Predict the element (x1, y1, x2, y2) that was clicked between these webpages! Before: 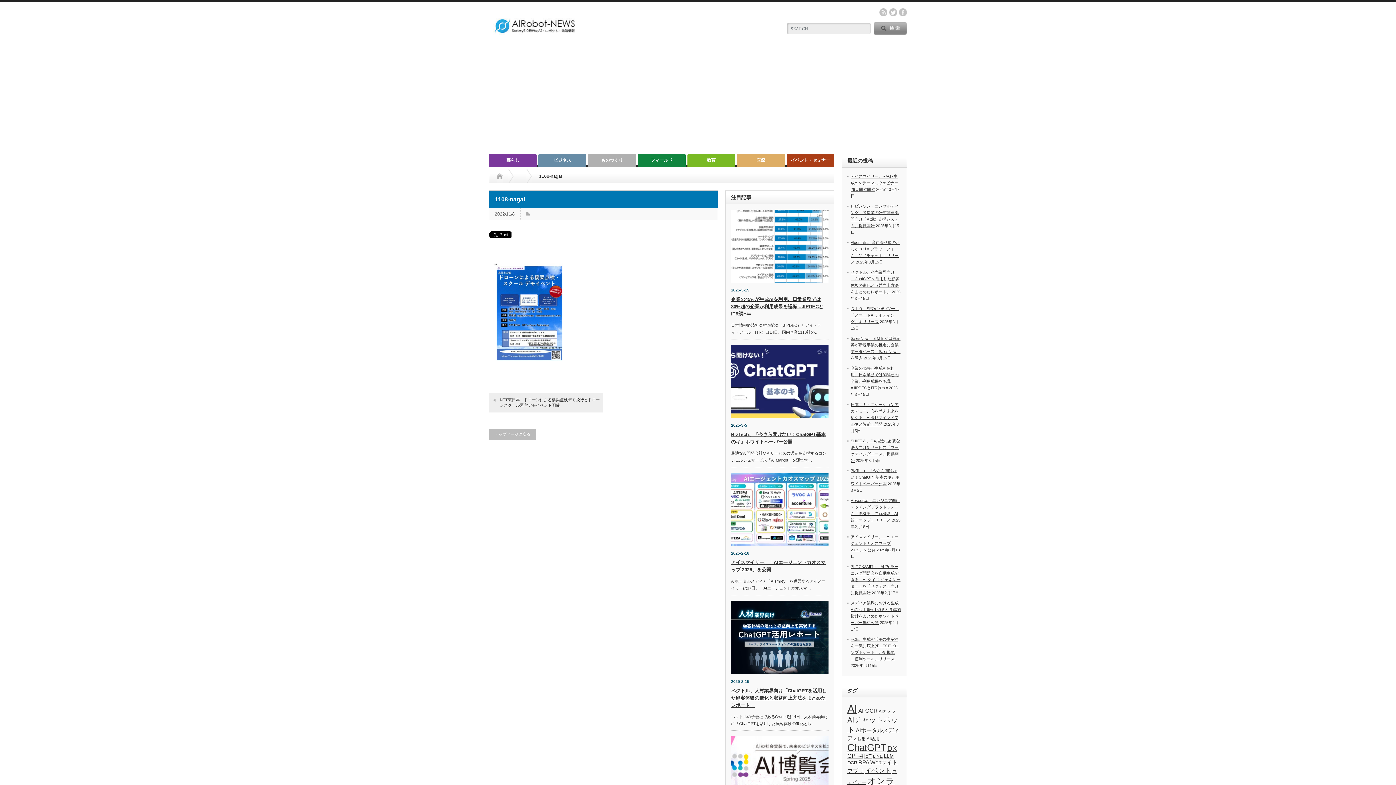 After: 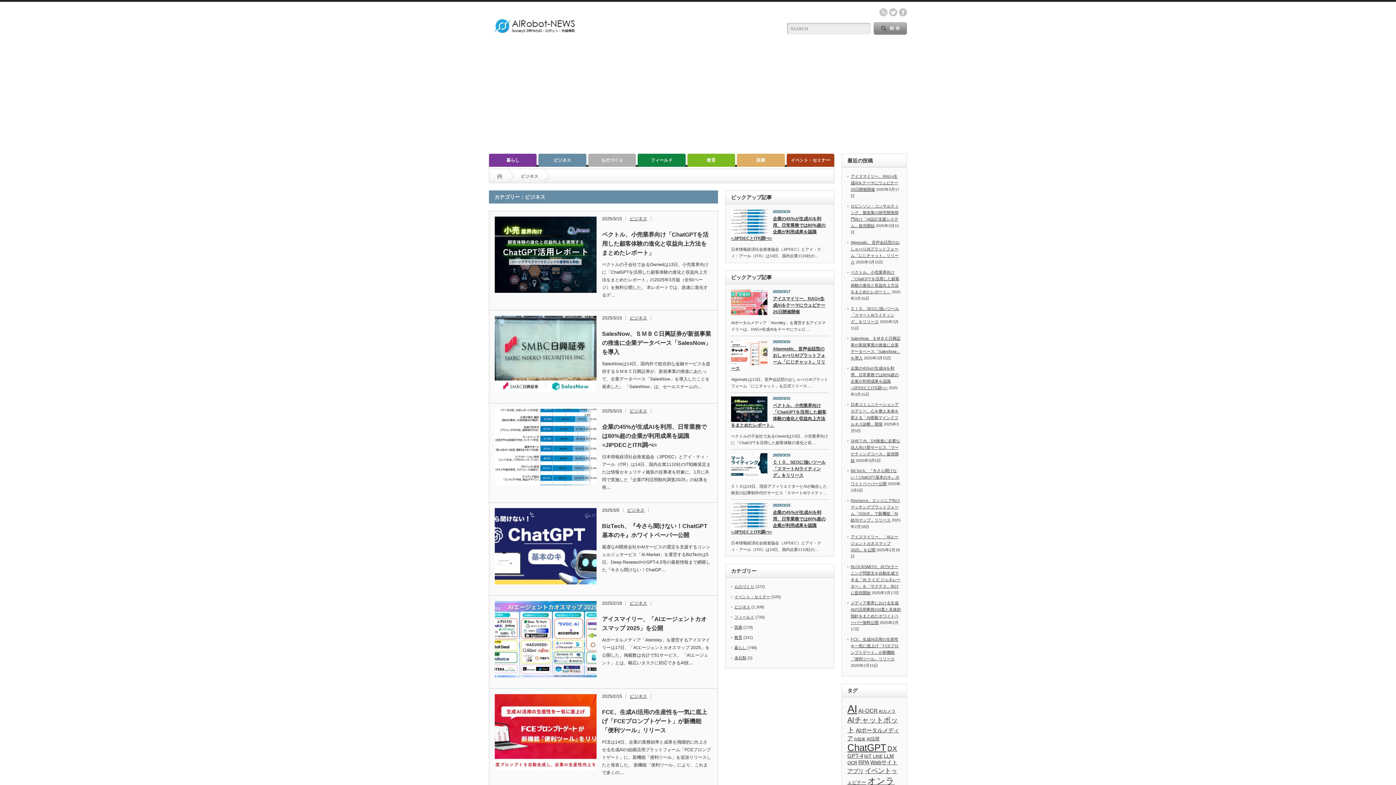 Action: bbox: (538, 153, 586, 166) label: ビジネス